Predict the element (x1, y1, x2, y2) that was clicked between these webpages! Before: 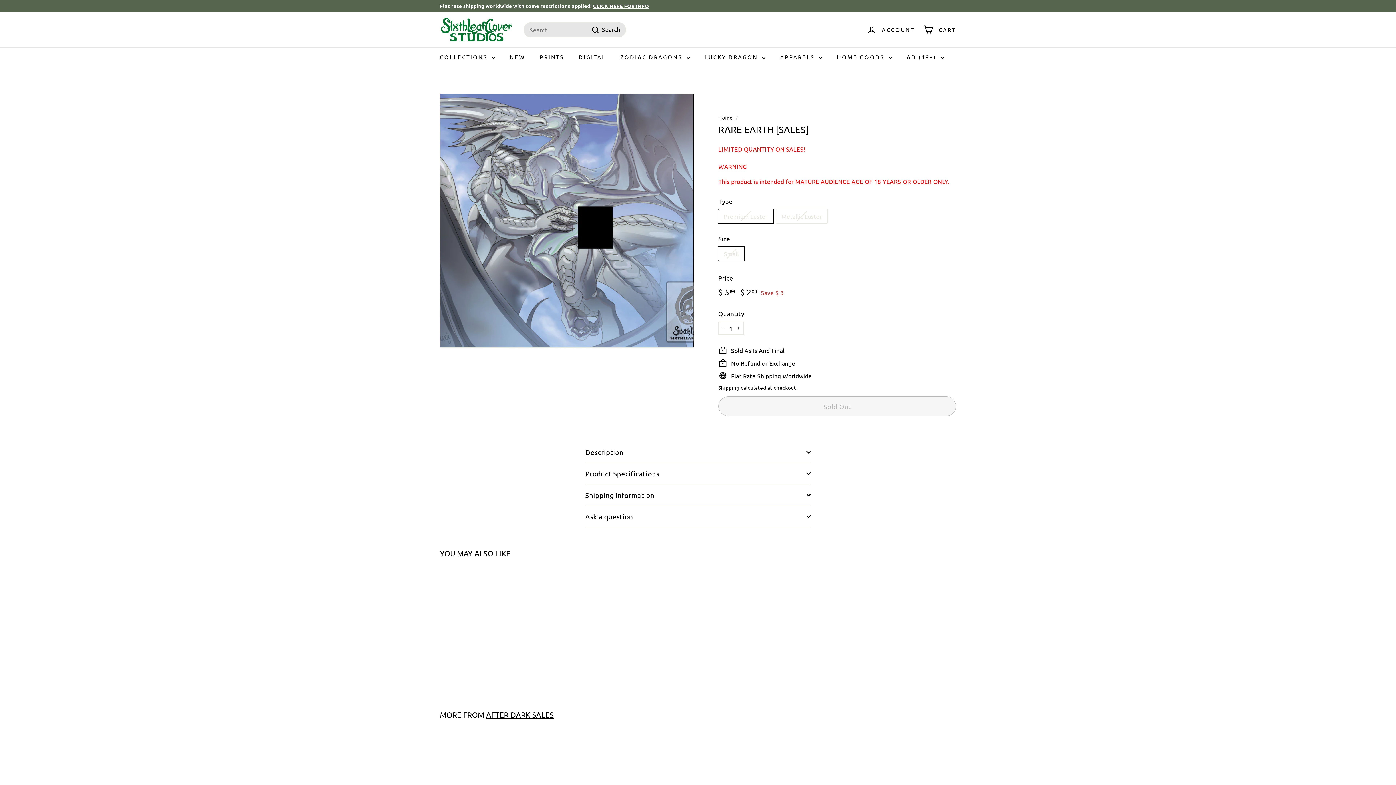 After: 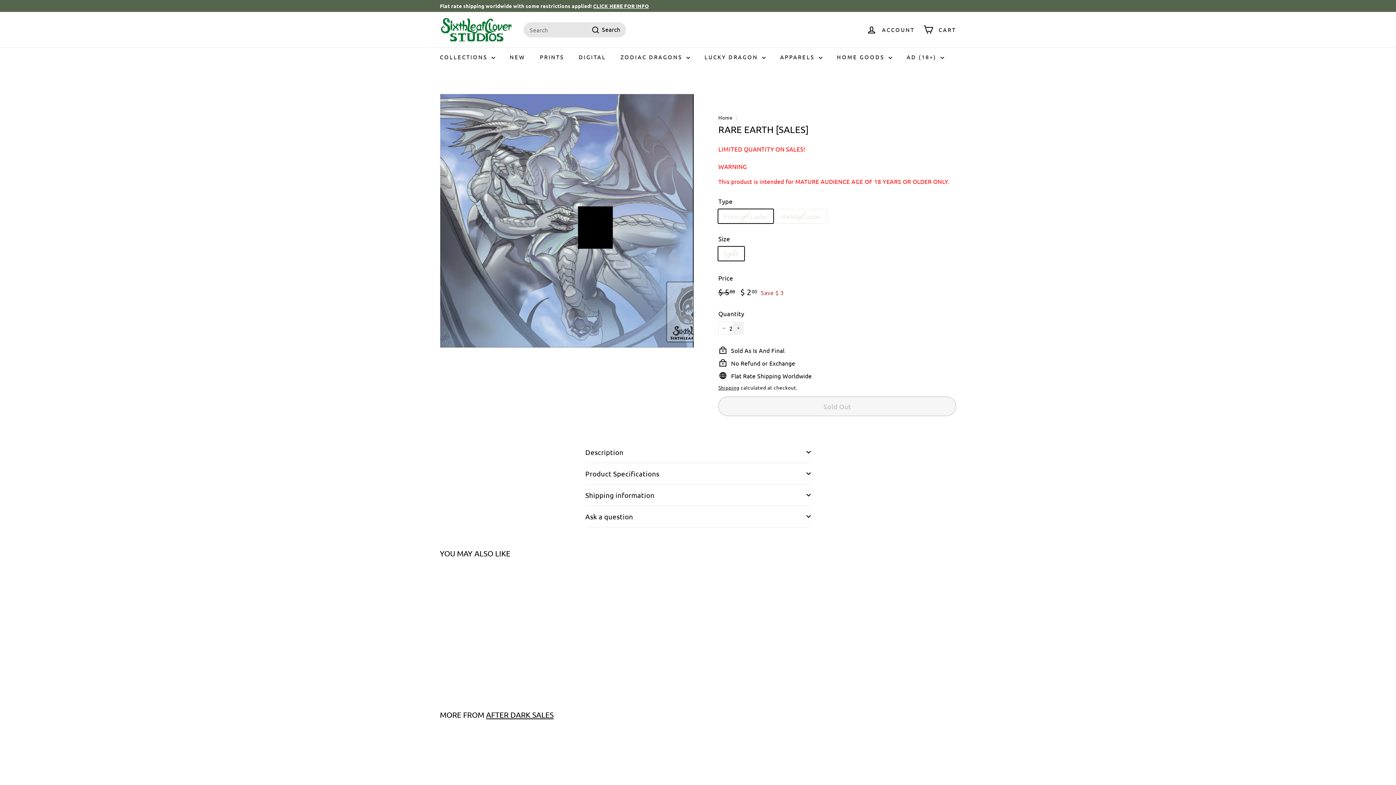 Action: bbox: (733, 321, 744, 334) label: Increase item quantity by one